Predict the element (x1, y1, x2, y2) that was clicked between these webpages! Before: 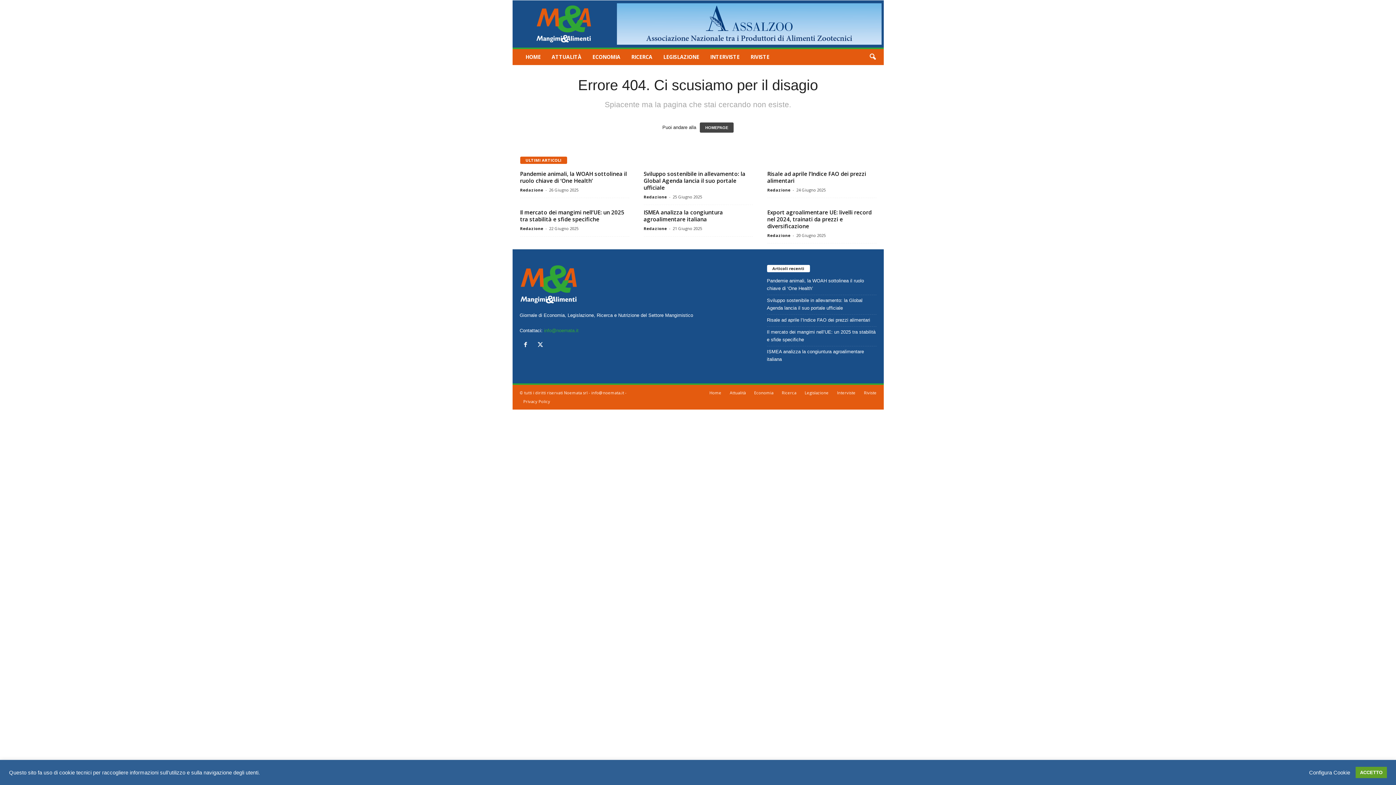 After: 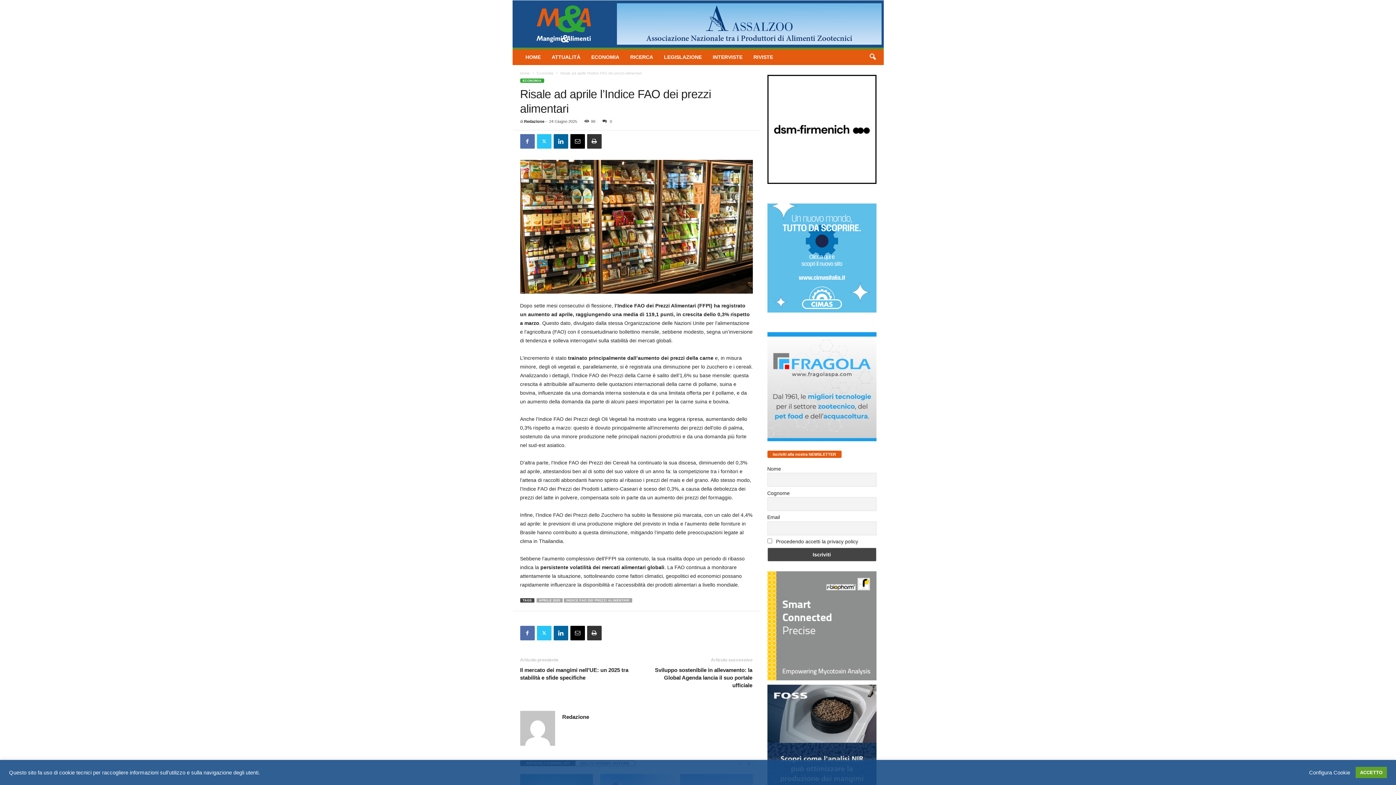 Action: label: Risale ad aprile l’Indice FAO dei prezzi alimentari bbox: (767, 170, 866, 184)